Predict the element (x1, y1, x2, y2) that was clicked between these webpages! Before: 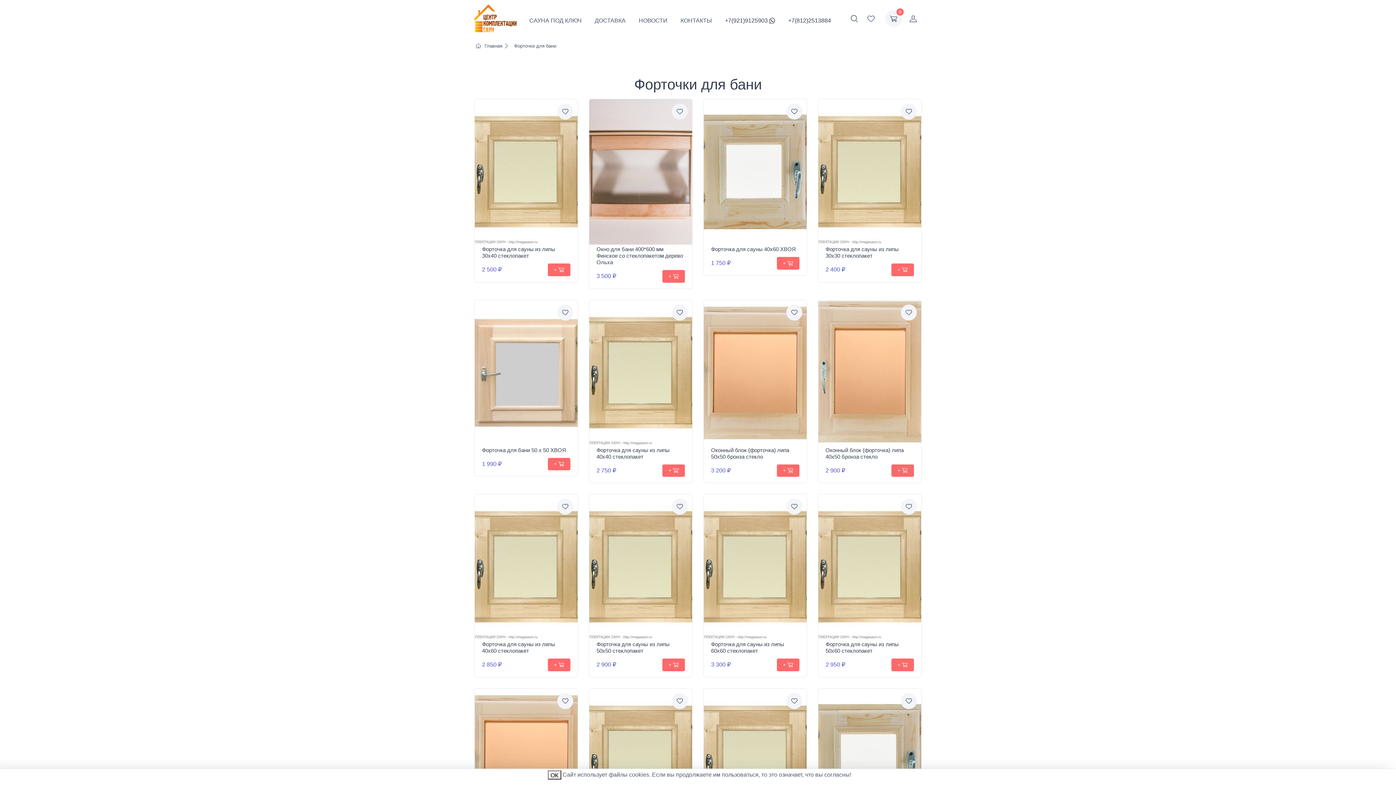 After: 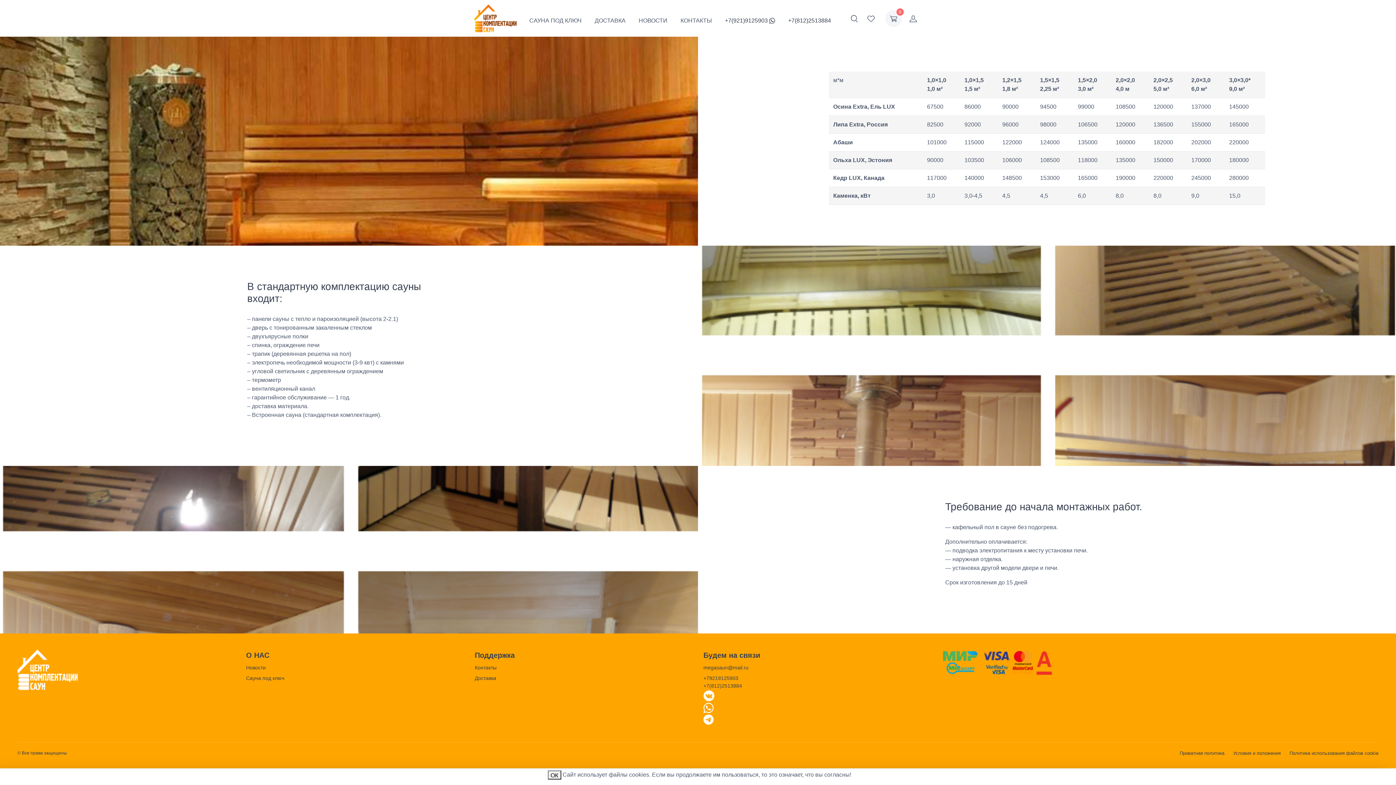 Action: label: САУНА ПОД КЛЮЧ bbox: (522, 9, 588, 30)